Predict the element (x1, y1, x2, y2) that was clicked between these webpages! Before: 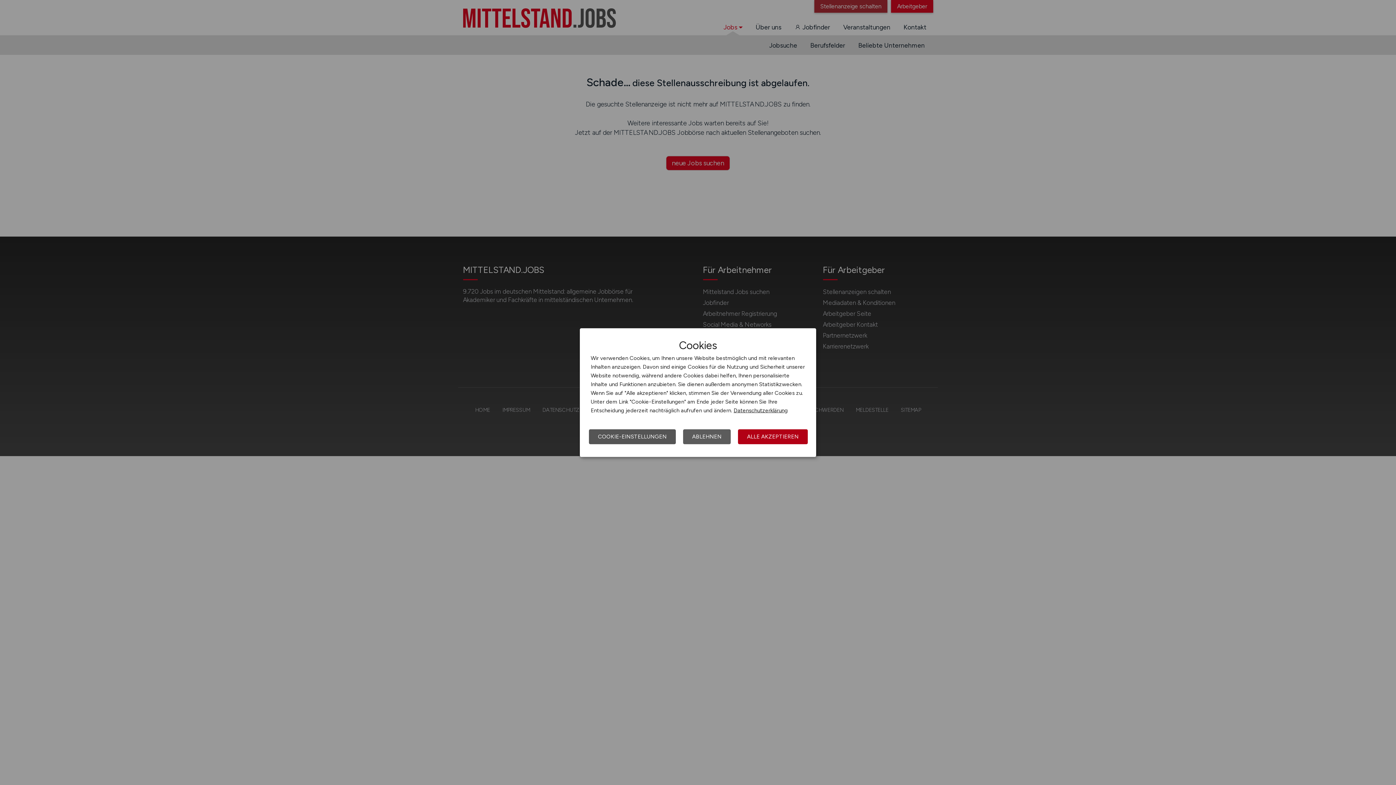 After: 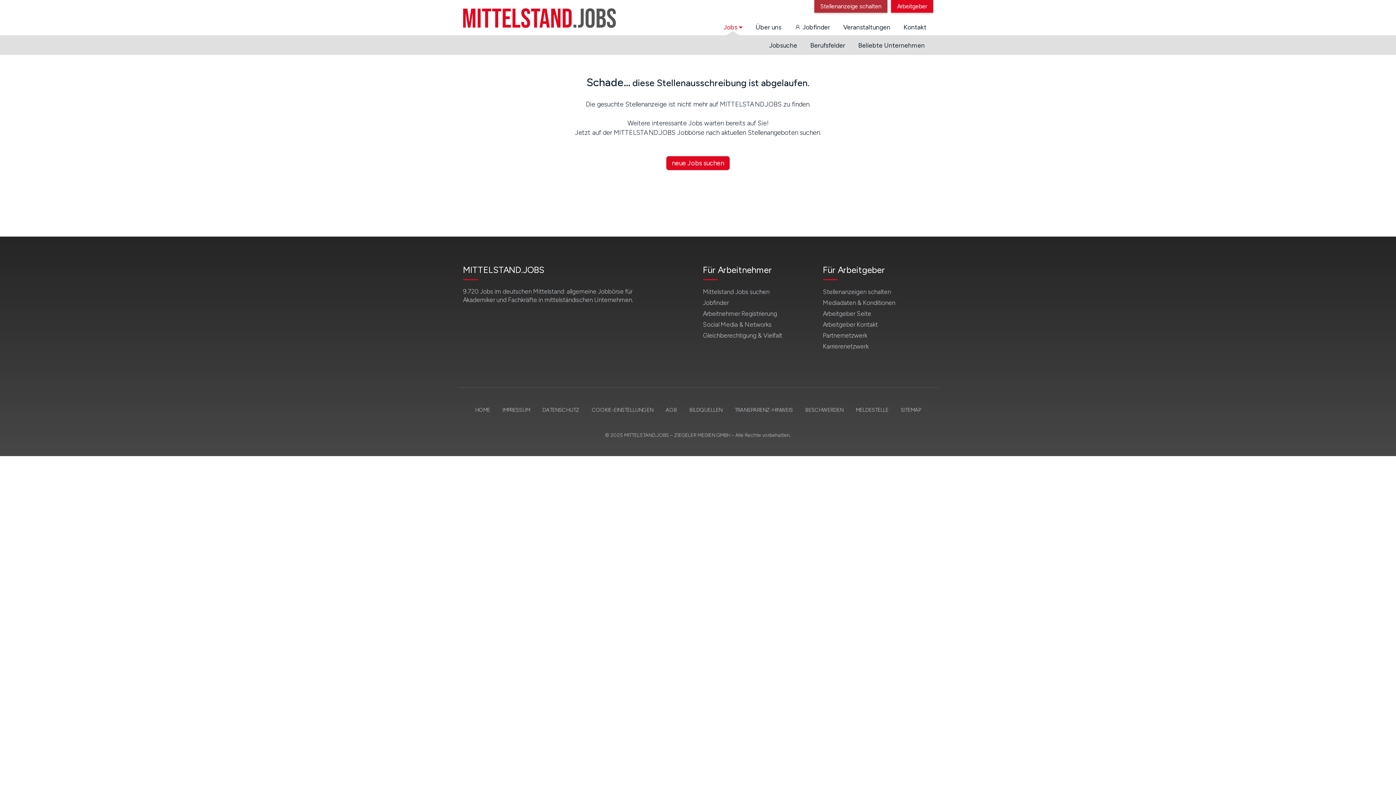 Action: label: ABLEHNEN bbox: (683, 429, 730, 444)